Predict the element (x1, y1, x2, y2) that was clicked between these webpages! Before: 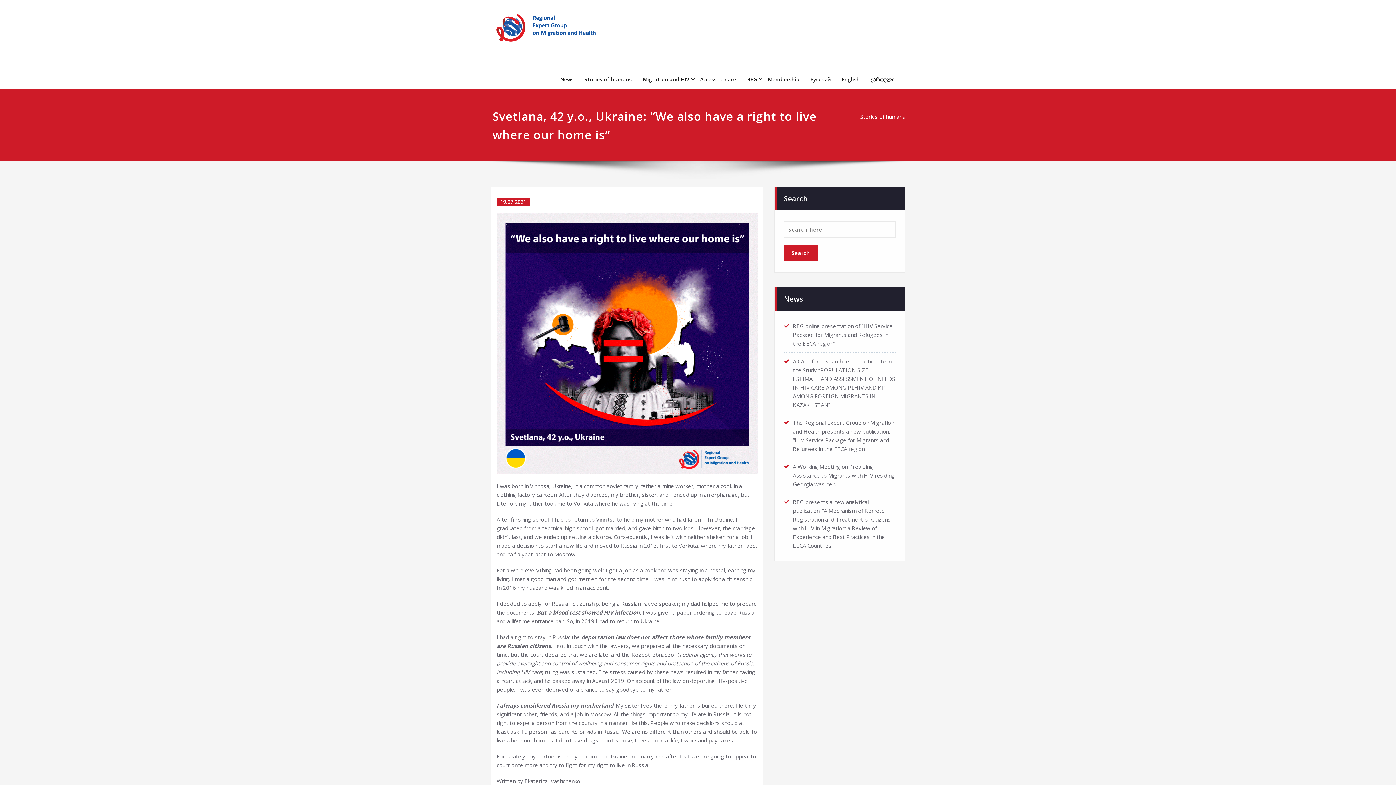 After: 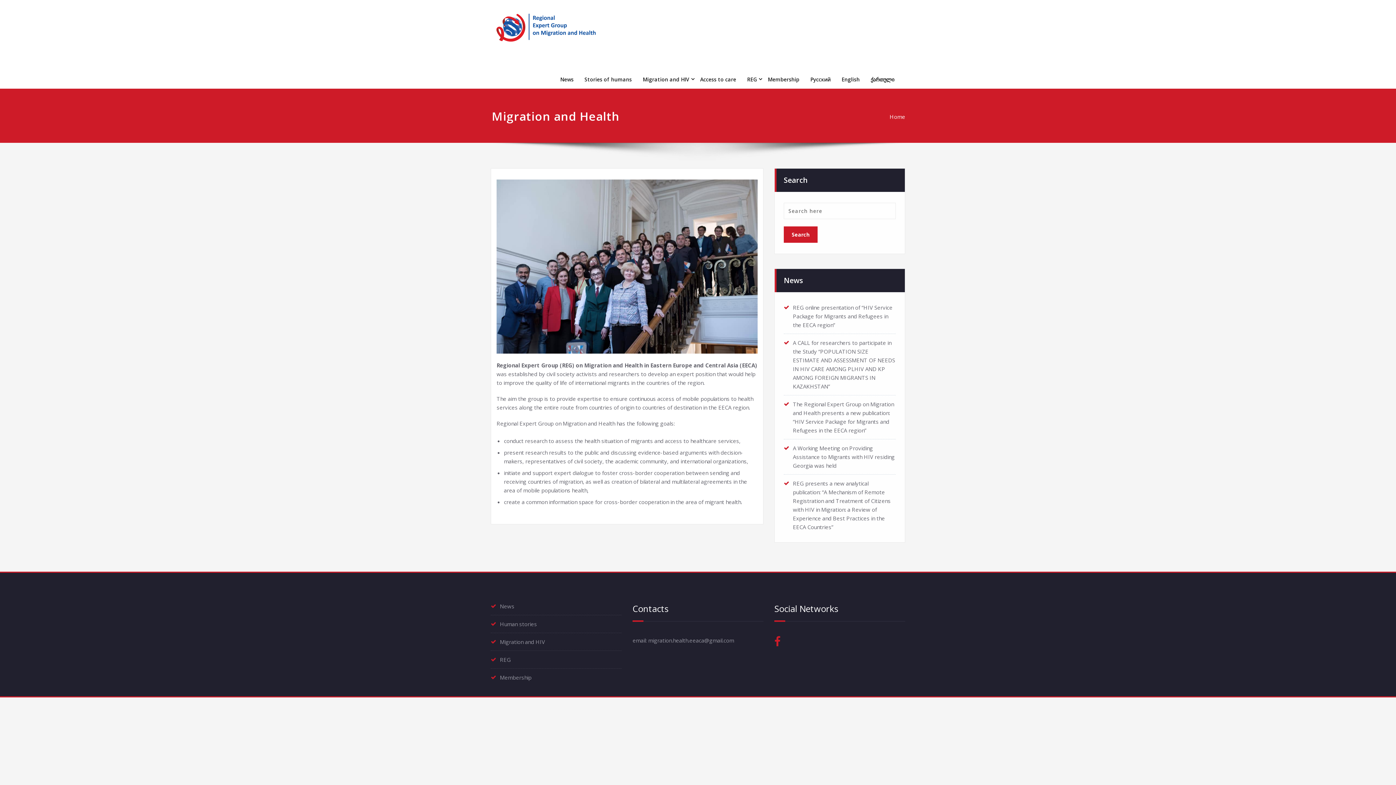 Action: bbox: (490, 0, 601, 55)